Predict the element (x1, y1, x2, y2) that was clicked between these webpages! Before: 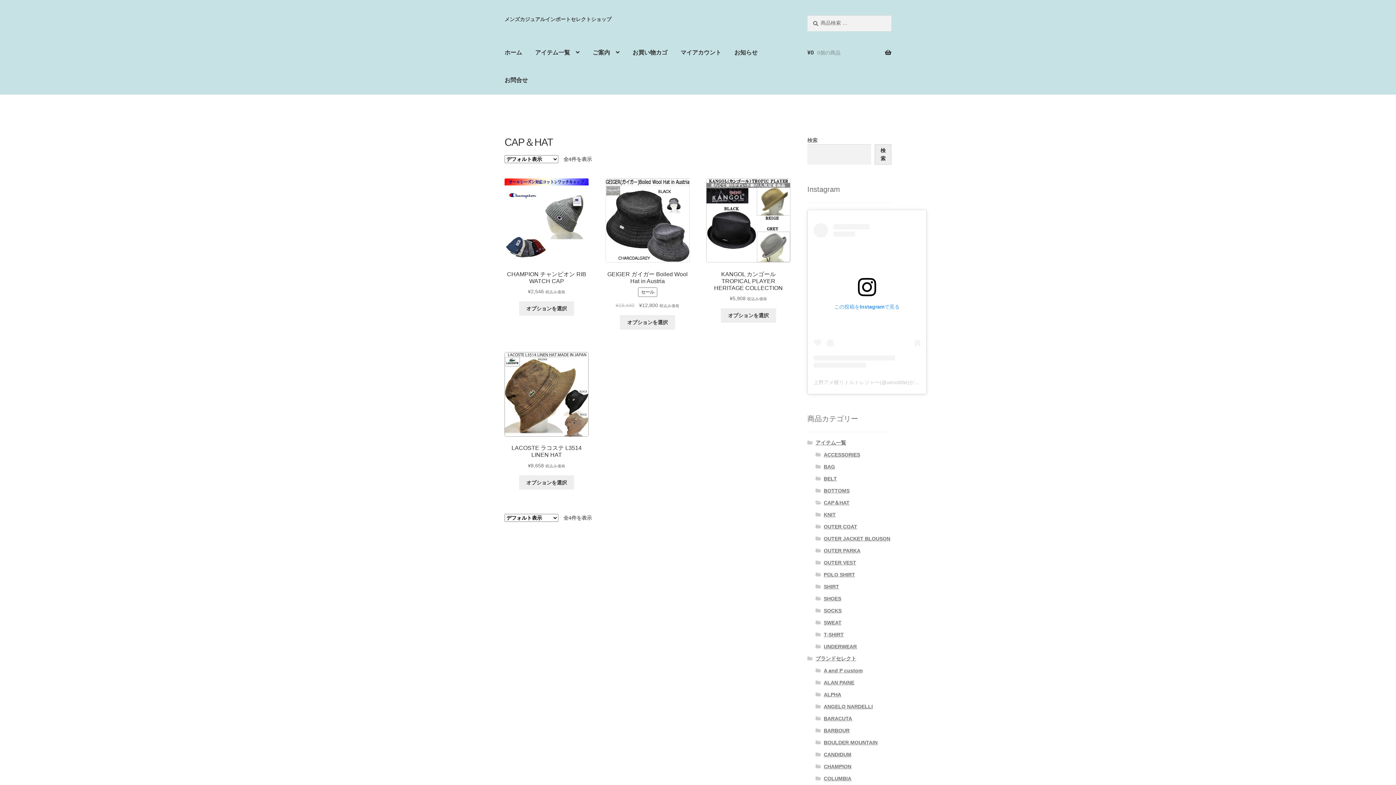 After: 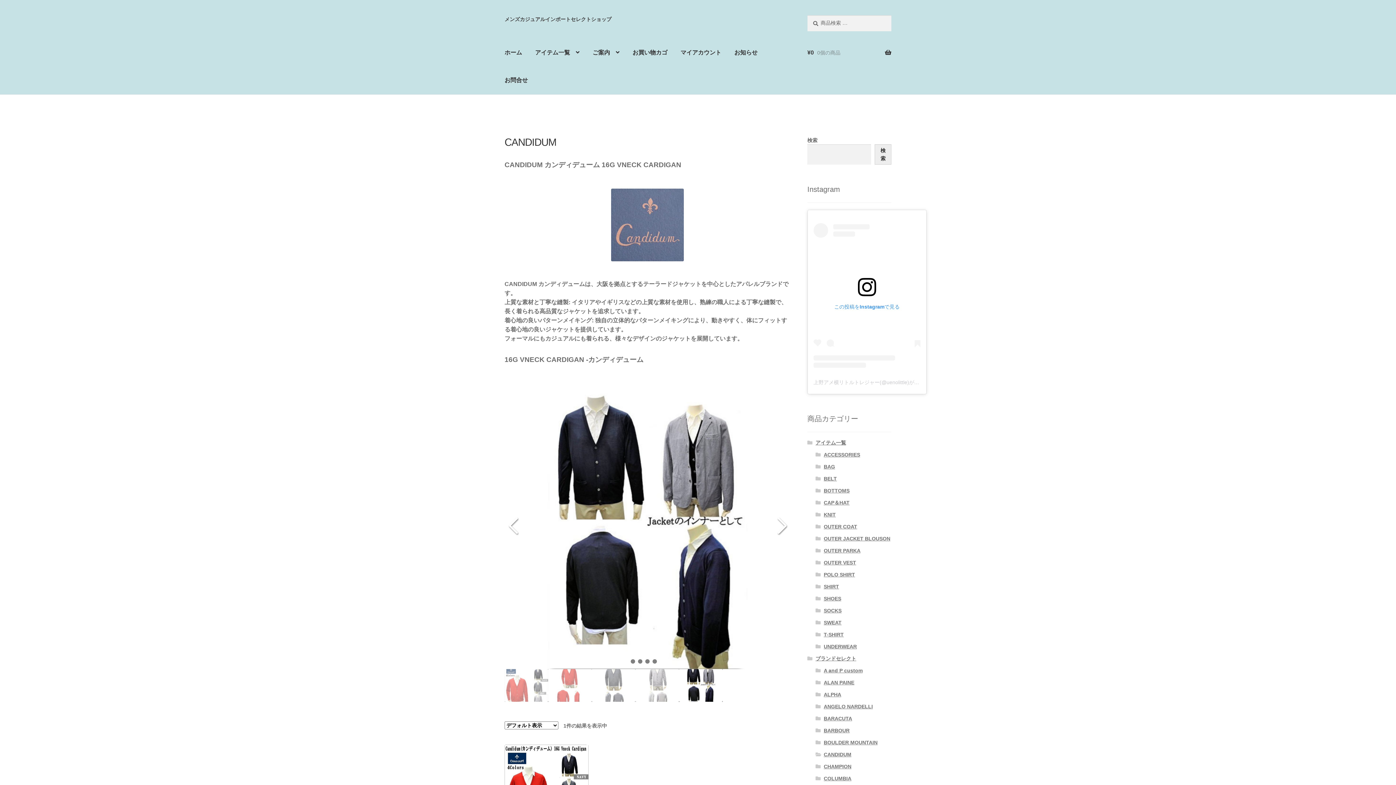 Action: label: CANDIDUM bbox: (823, 751, 851, 757)